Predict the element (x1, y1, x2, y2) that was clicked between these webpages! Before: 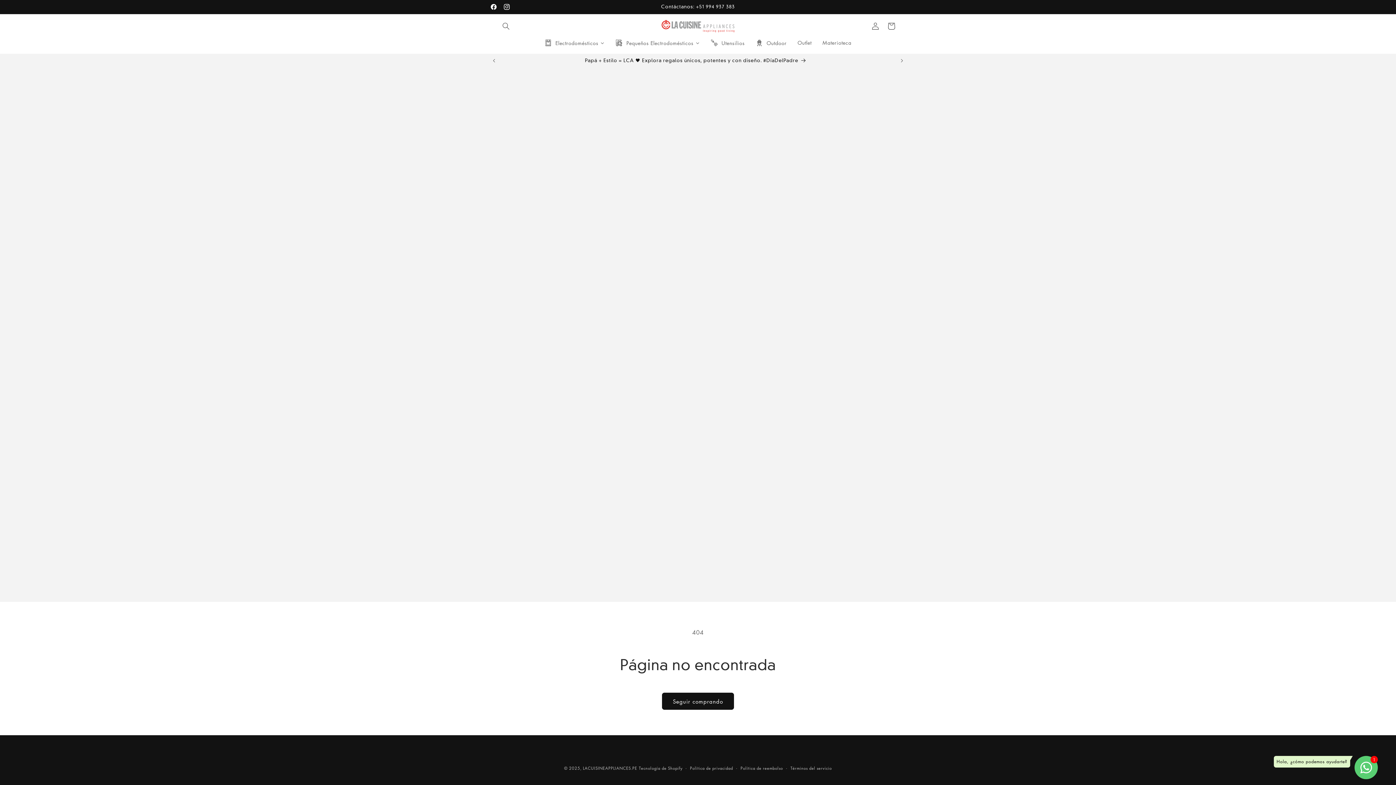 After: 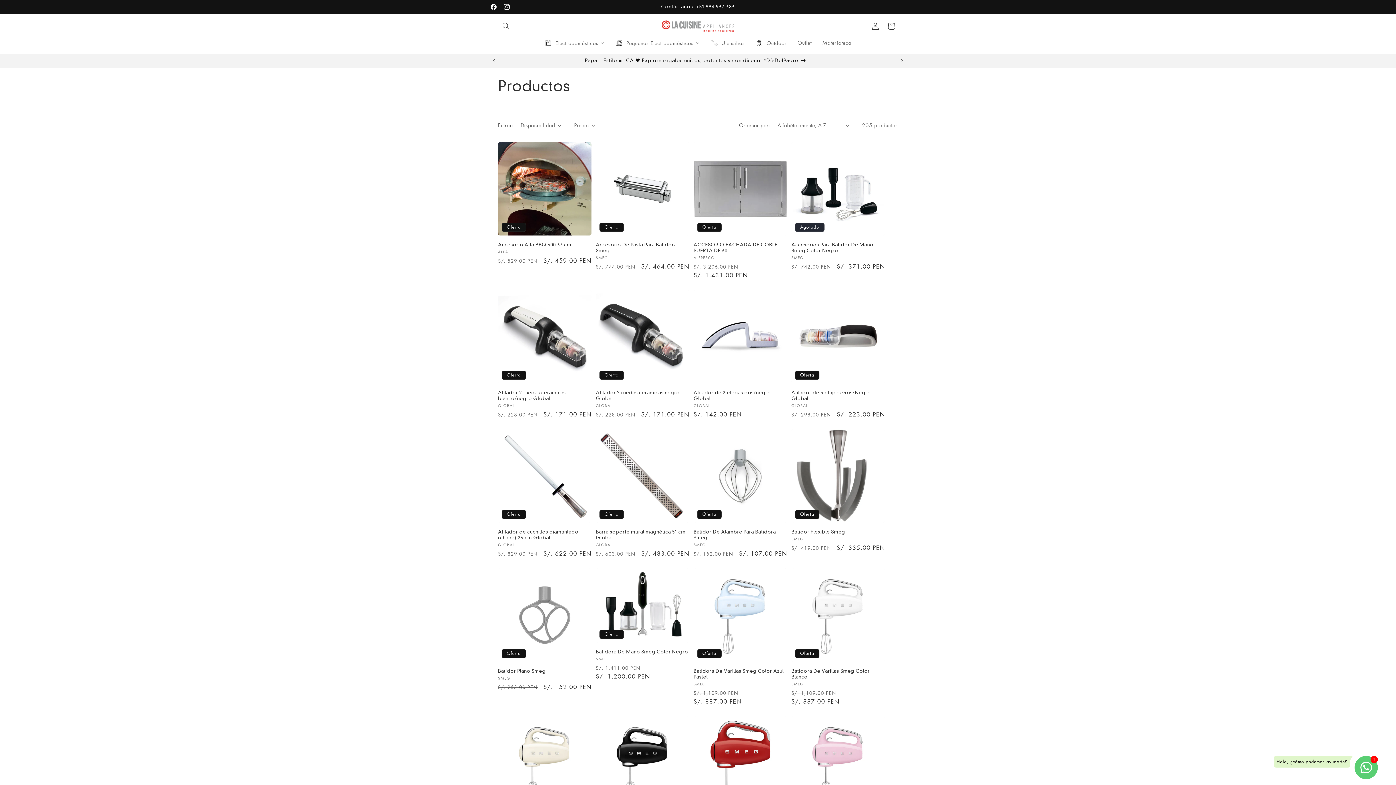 Action: label: Seguir comprando bbox: (662, 693, 734, 710)